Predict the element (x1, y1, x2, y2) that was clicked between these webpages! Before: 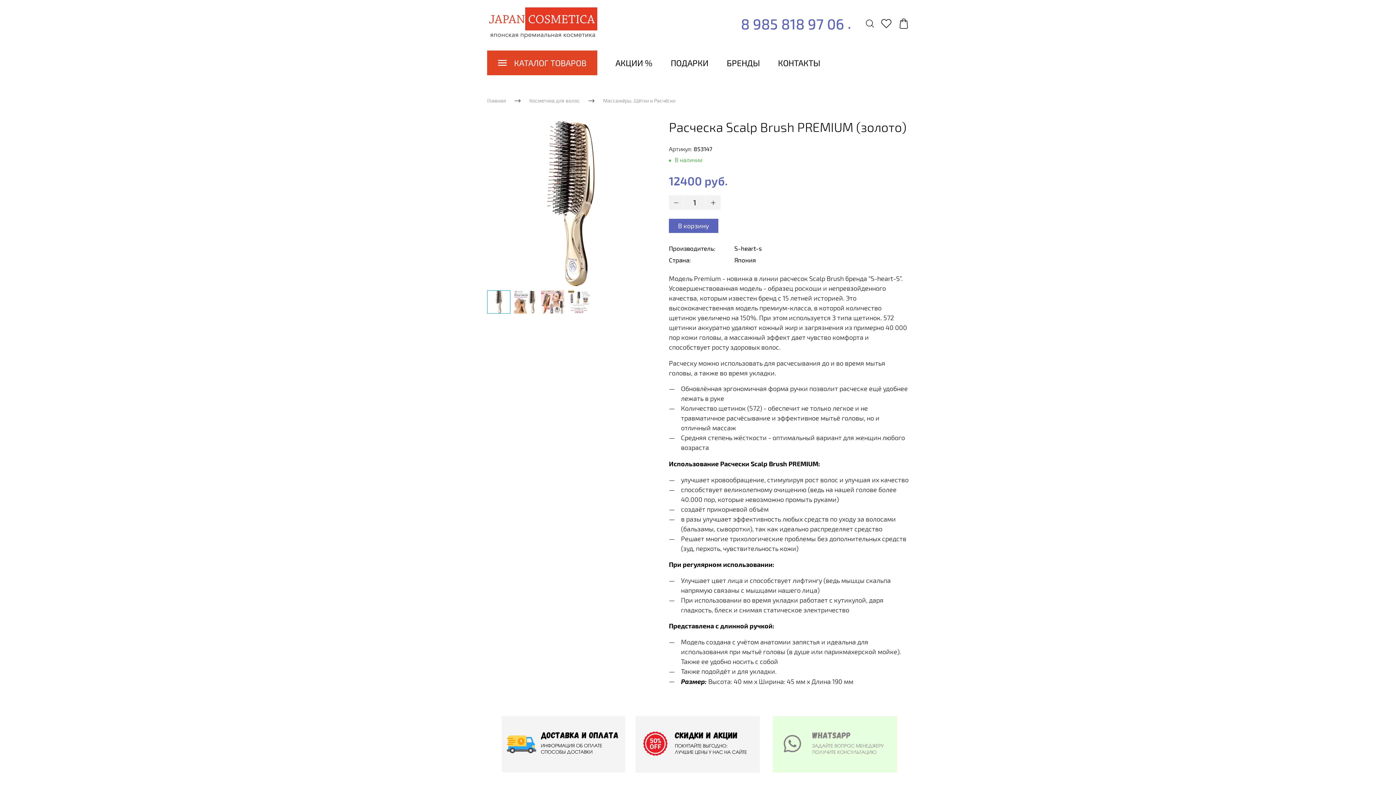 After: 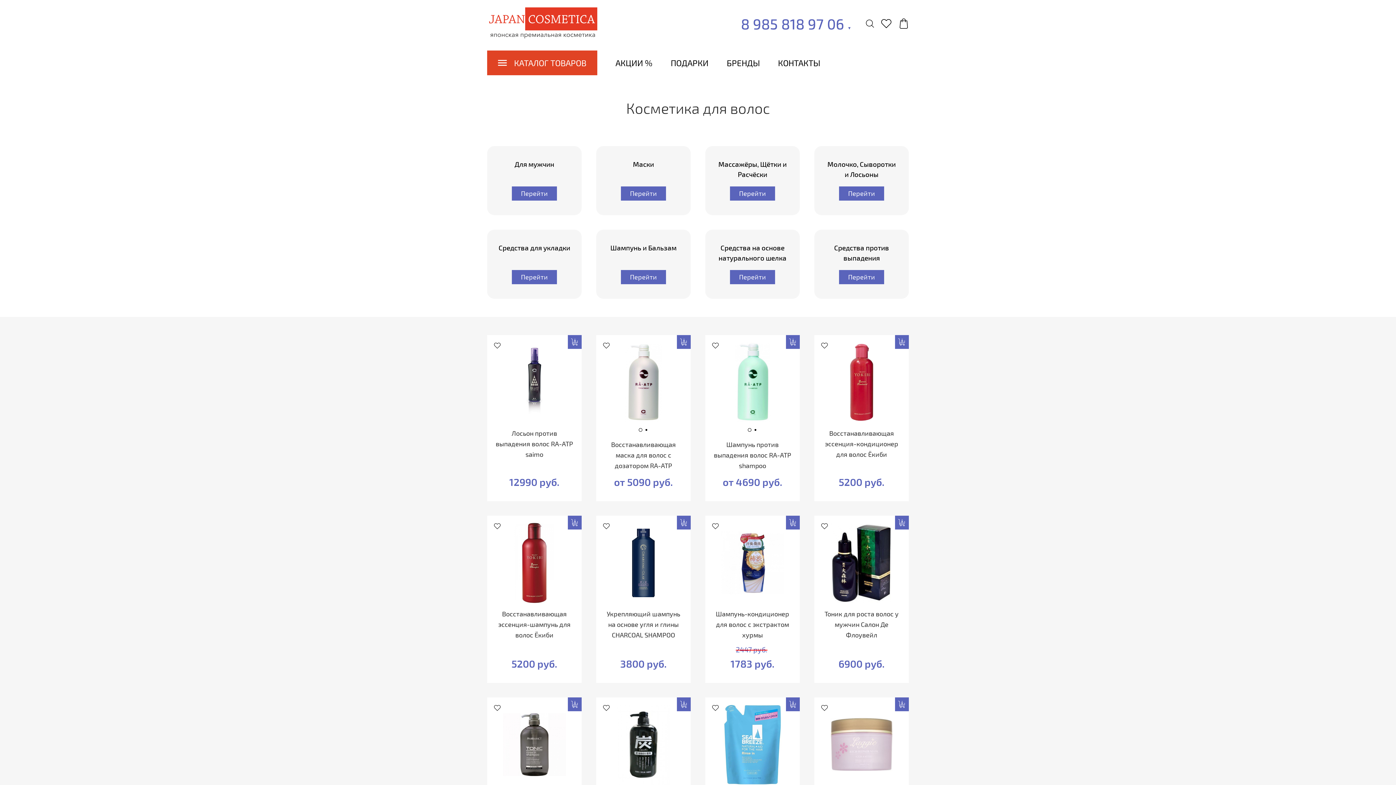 Action: label: Косметика для волос bbox: (529, 97, 580, 103)